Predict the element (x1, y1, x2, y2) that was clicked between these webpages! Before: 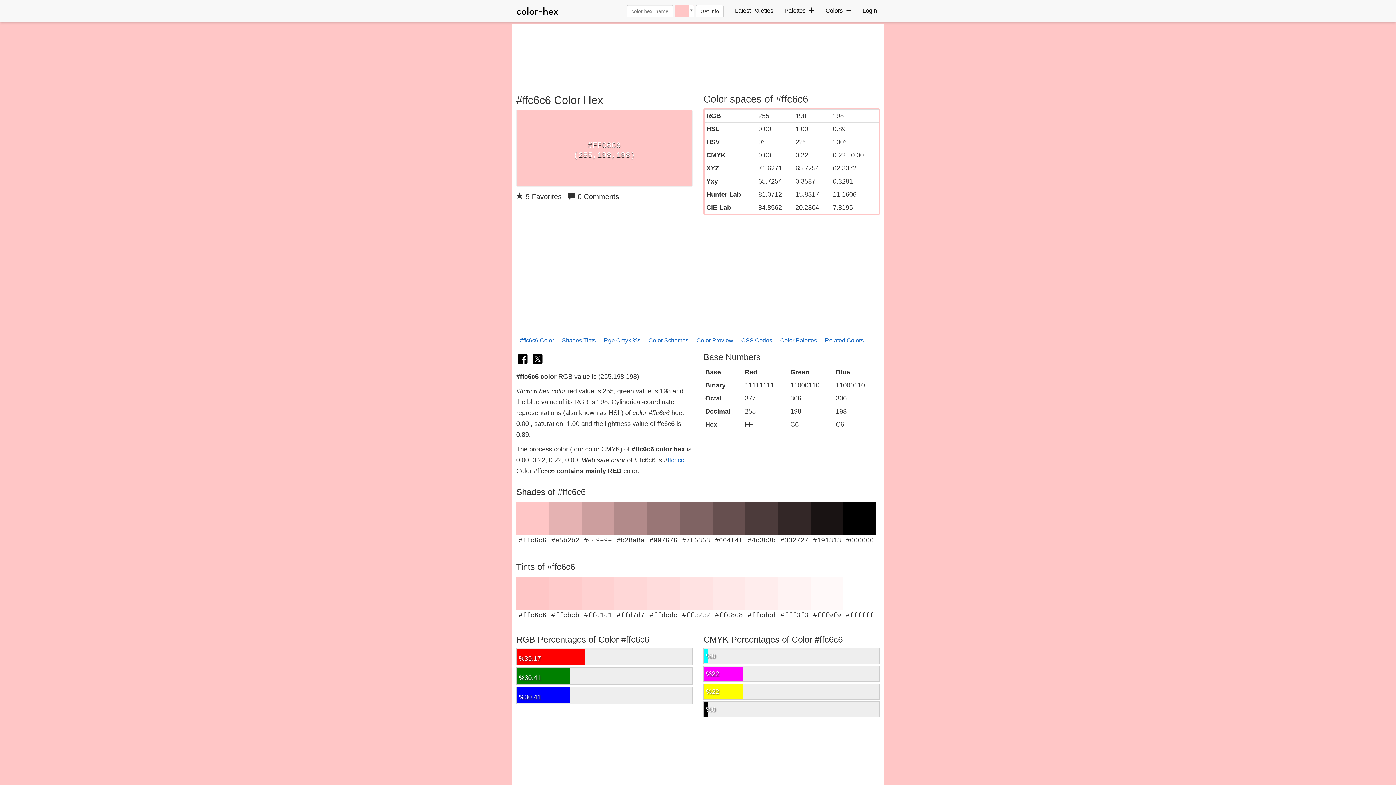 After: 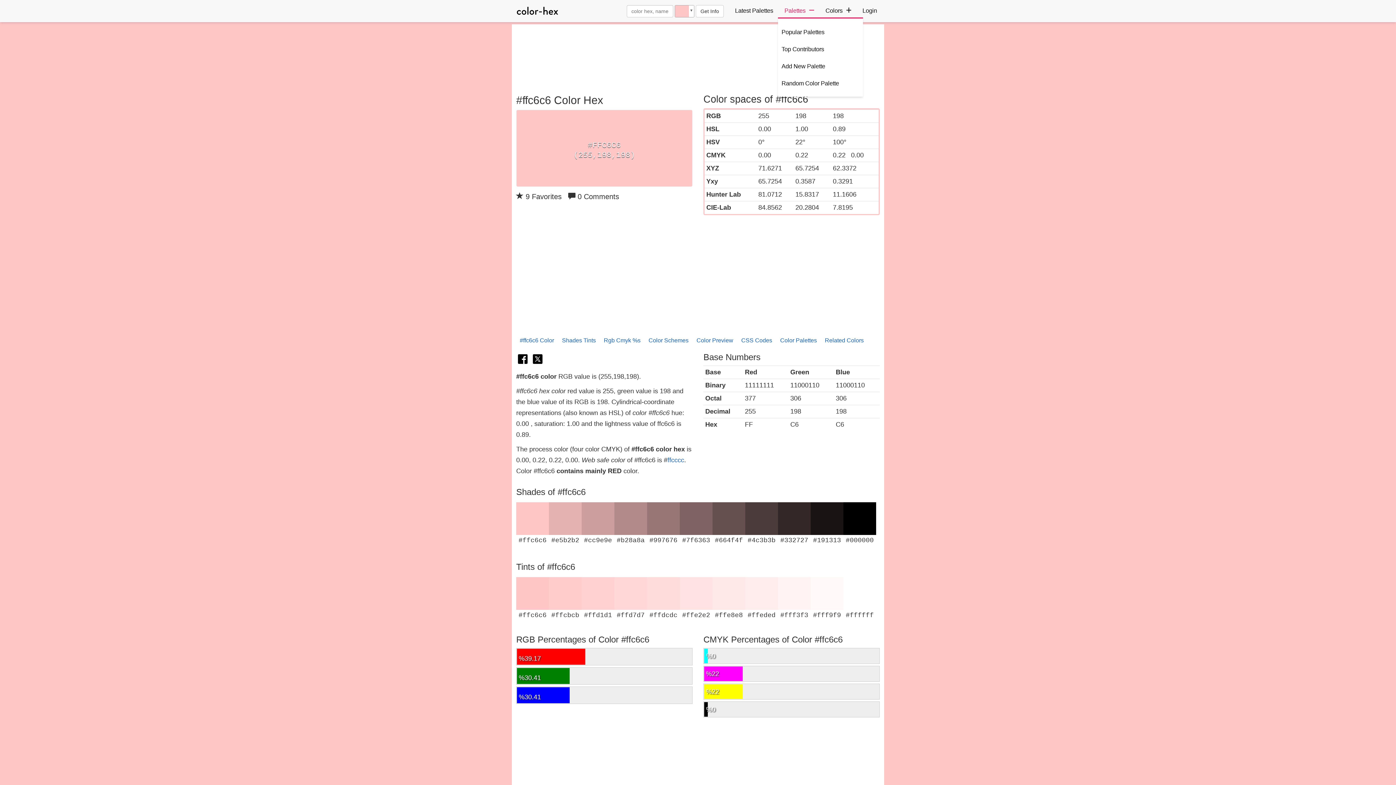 Action: bbox: (784, 4, 814, 17) label: Palettes 